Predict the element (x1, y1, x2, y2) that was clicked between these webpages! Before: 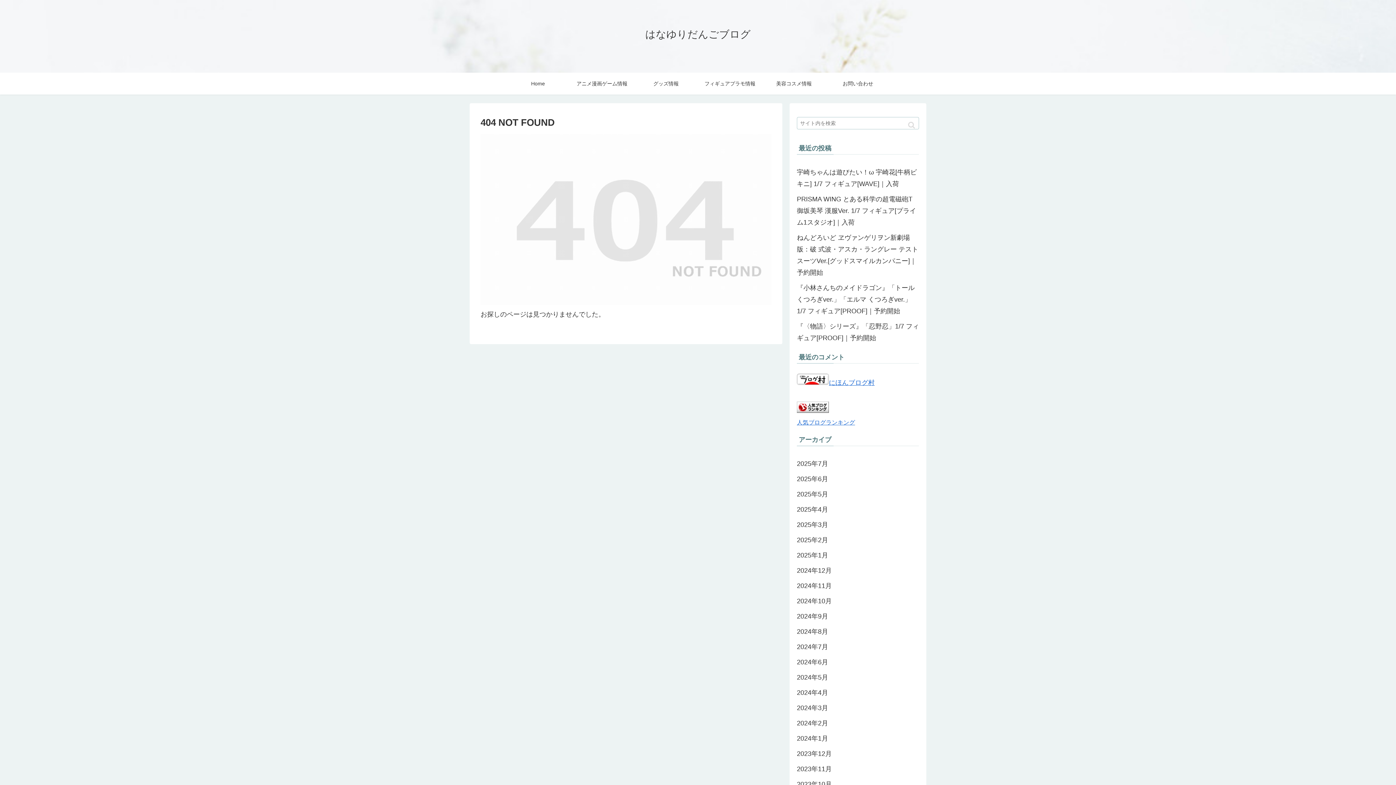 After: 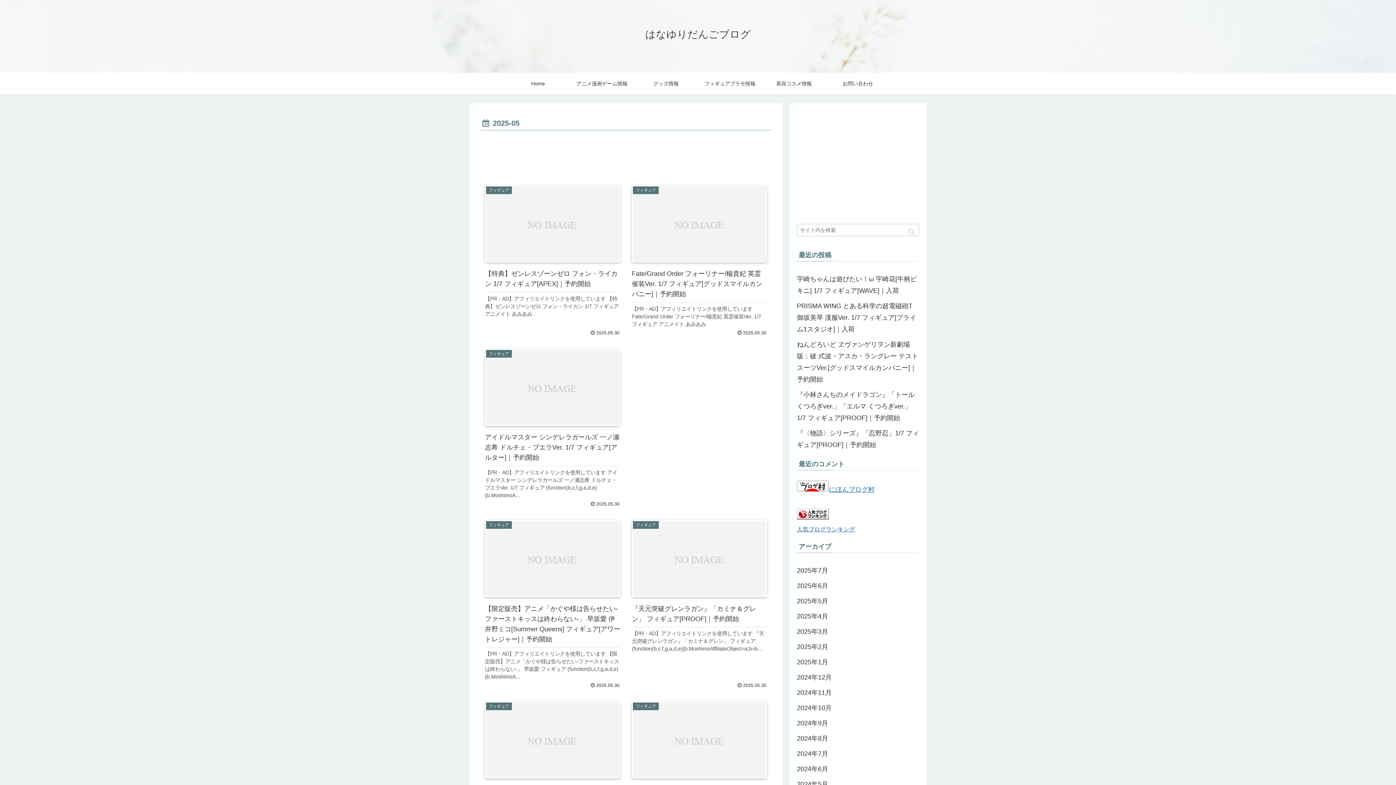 Action: bbox: (797, 486, 919, 502) label: 2025年5月